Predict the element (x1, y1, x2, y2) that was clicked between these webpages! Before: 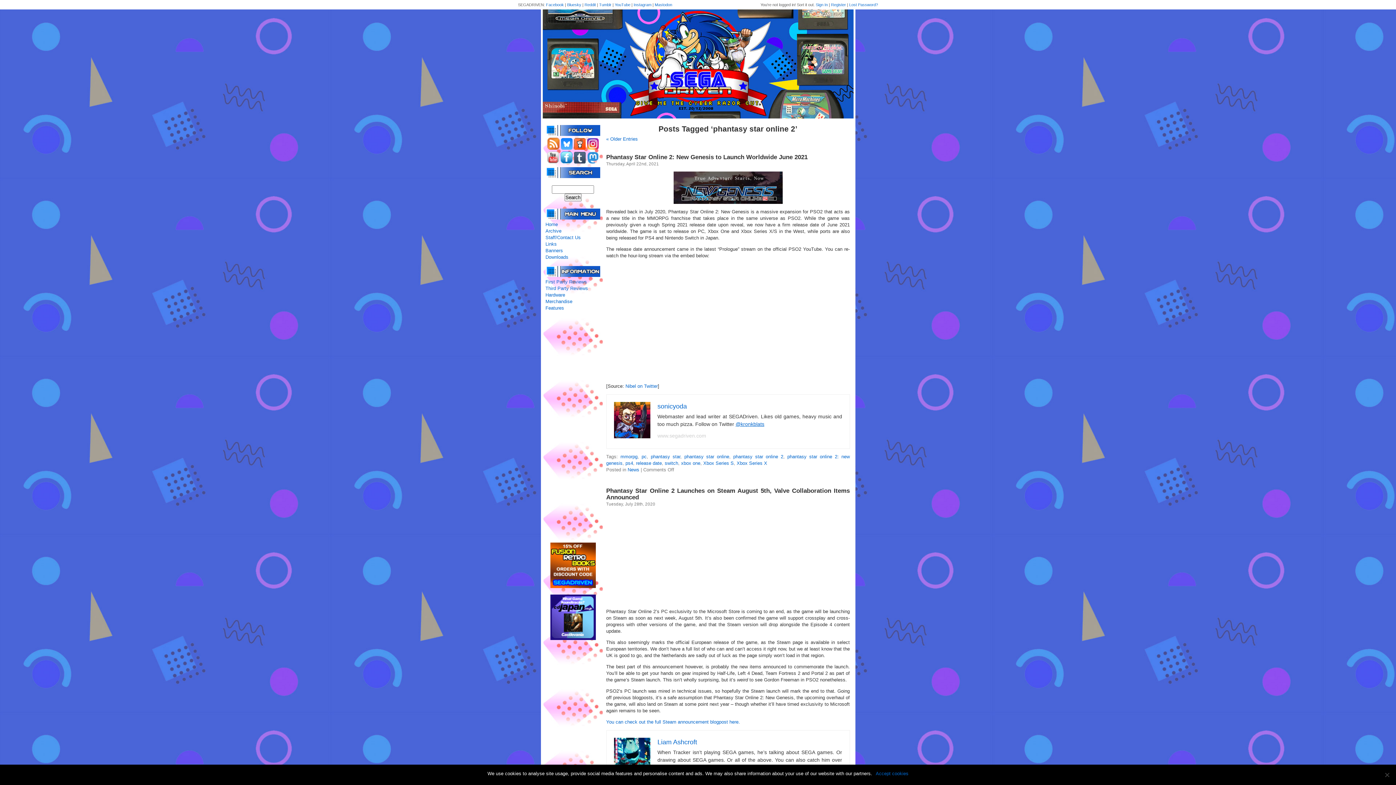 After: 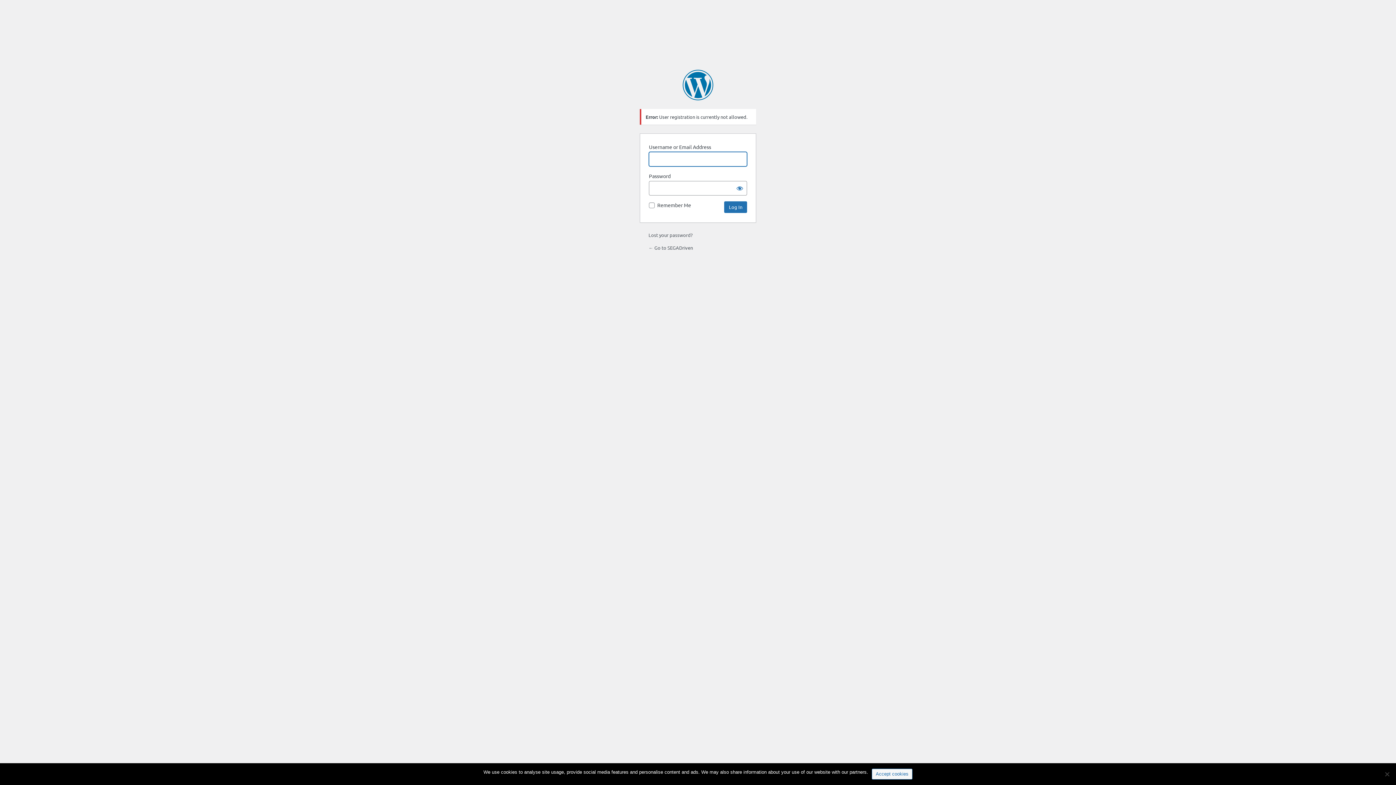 Action: label: Register bbox: (831, 2, 846, 6)